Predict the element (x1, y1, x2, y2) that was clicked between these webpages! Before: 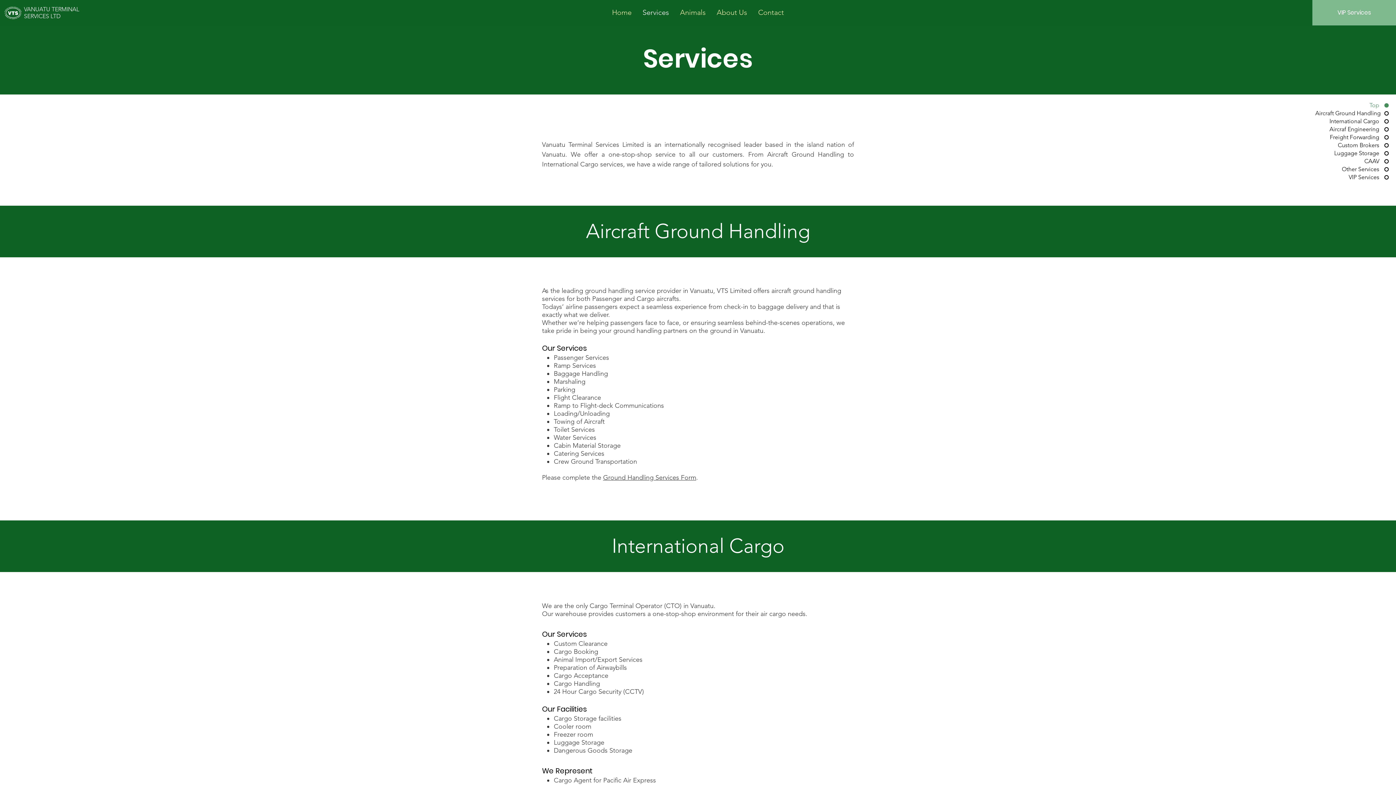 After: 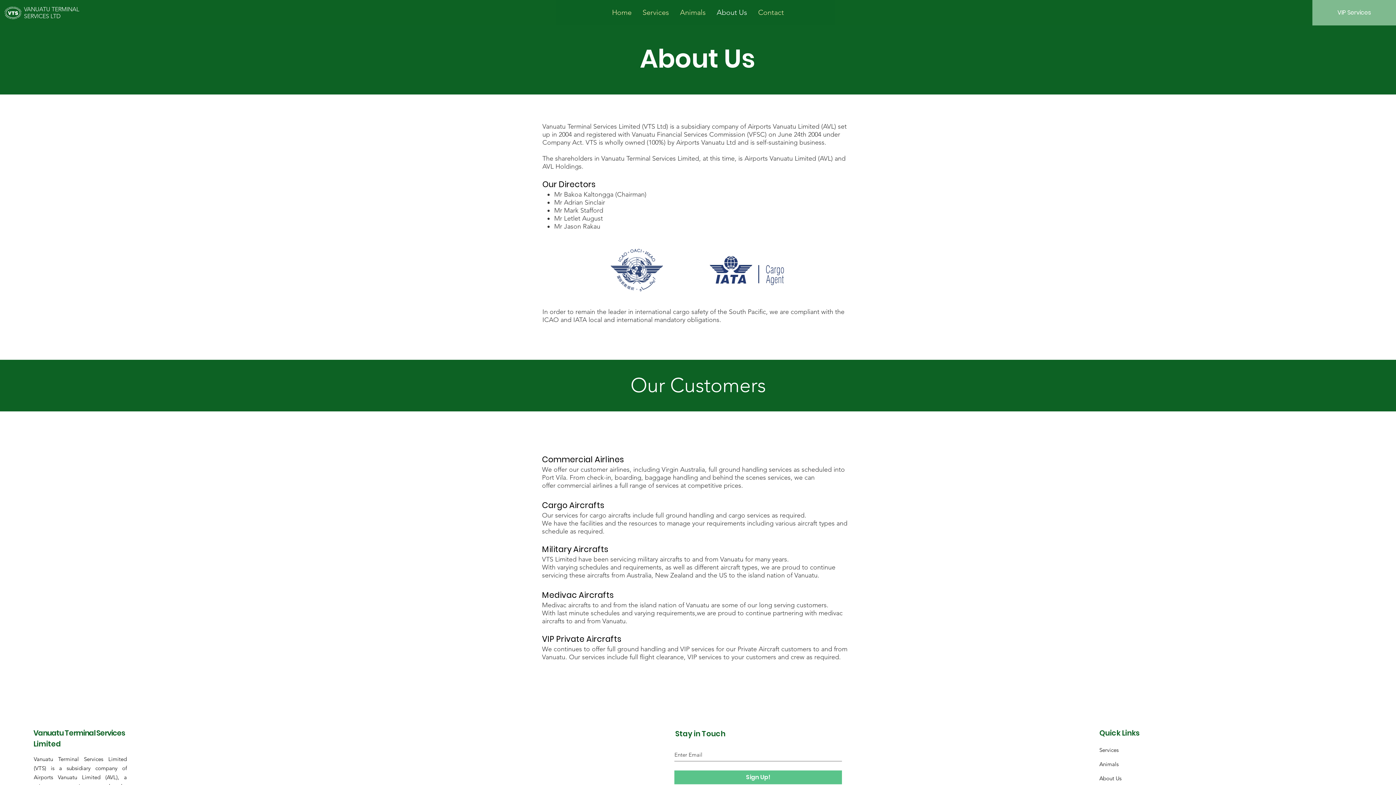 Action: bbox: (711, 4, 752, 20) label: About Us